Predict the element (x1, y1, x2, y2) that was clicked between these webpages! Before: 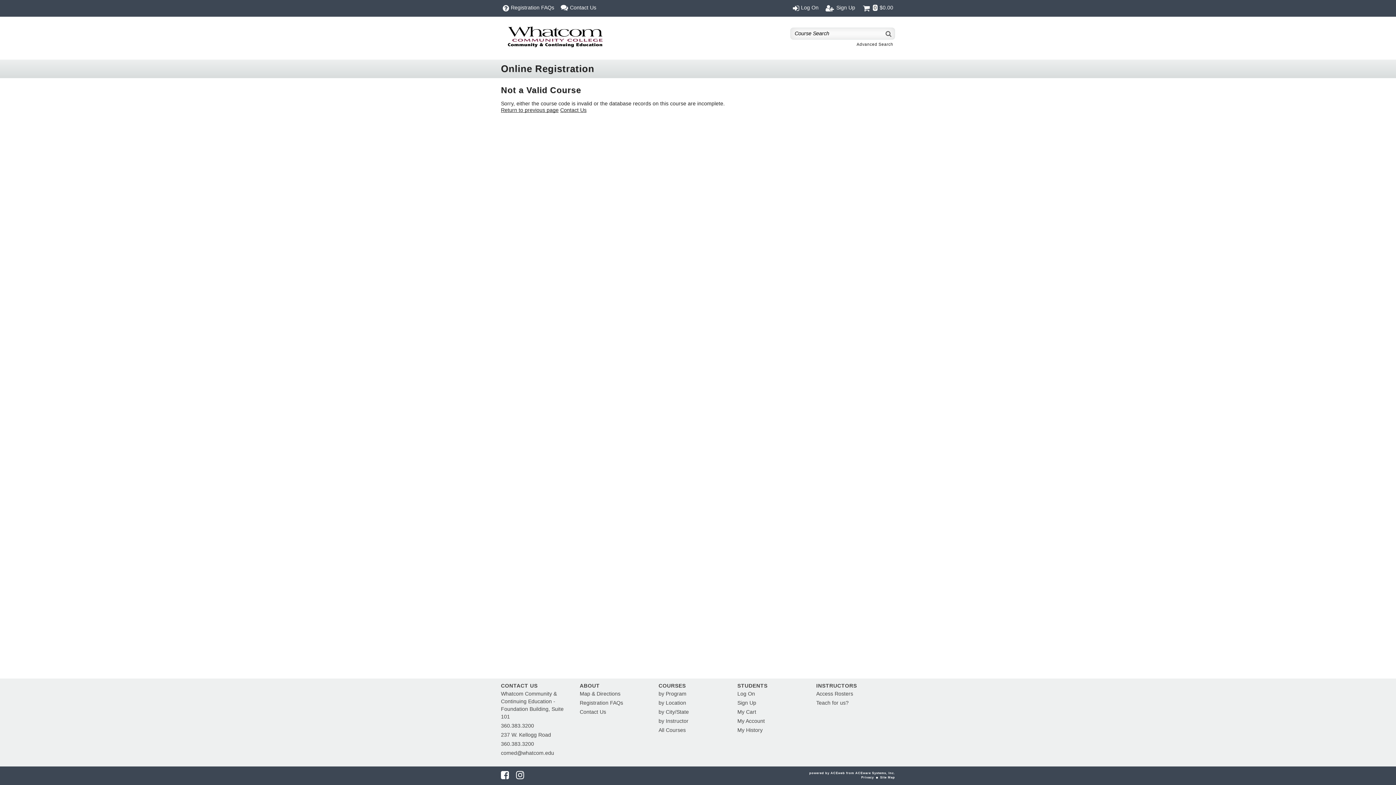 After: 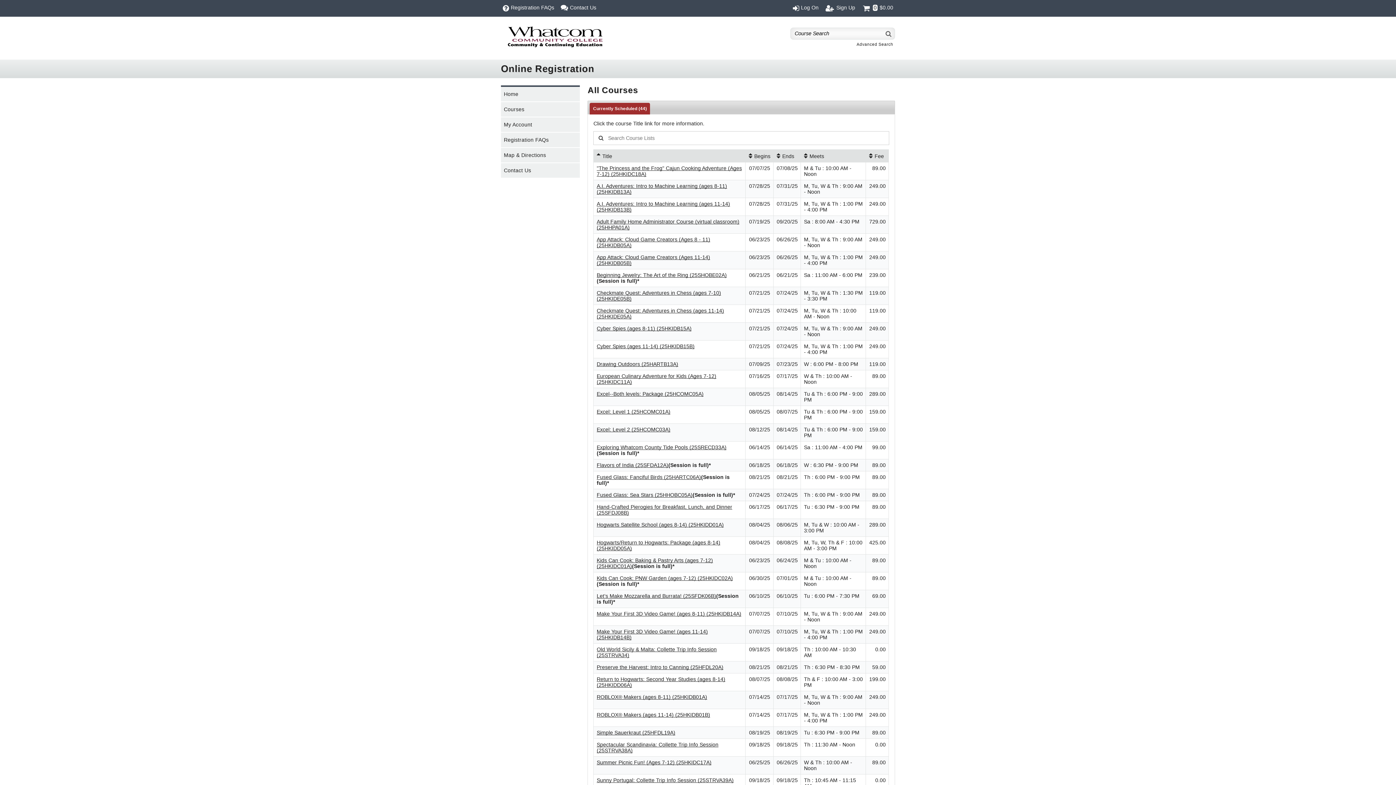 Action: label: All Courses bbox: (658, 727, 685, 733)